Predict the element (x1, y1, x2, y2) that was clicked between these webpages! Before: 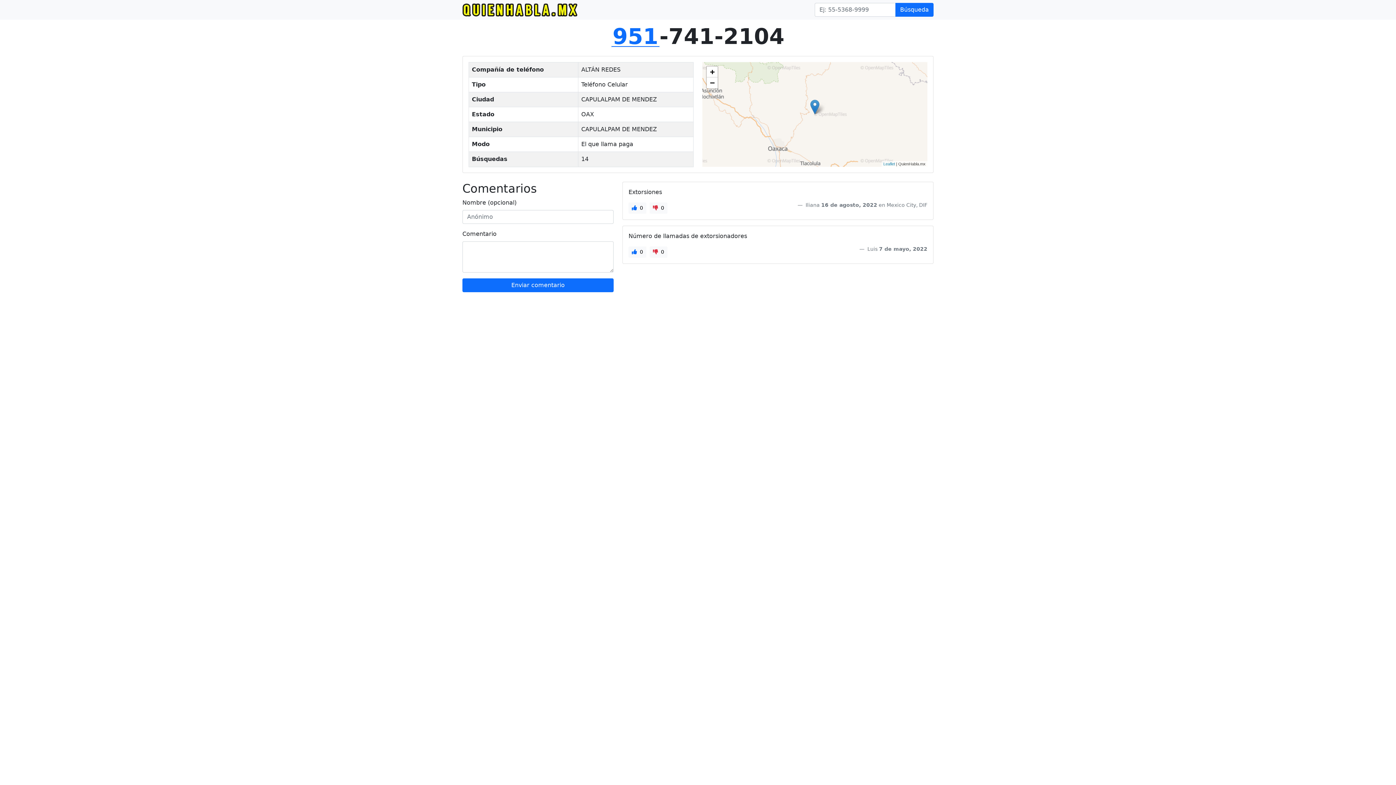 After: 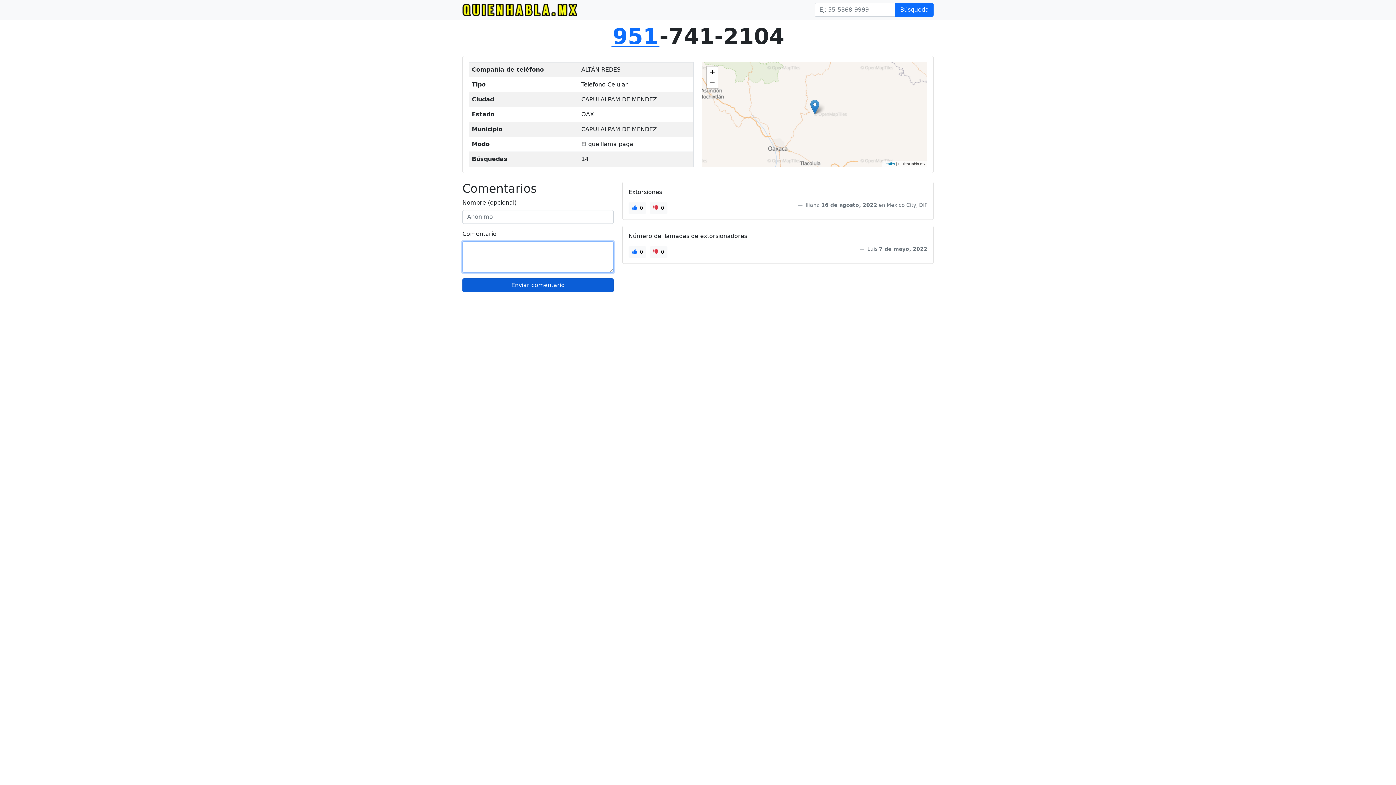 Action: label: Enviar comentario bbox: (462, 278, 613, 292)